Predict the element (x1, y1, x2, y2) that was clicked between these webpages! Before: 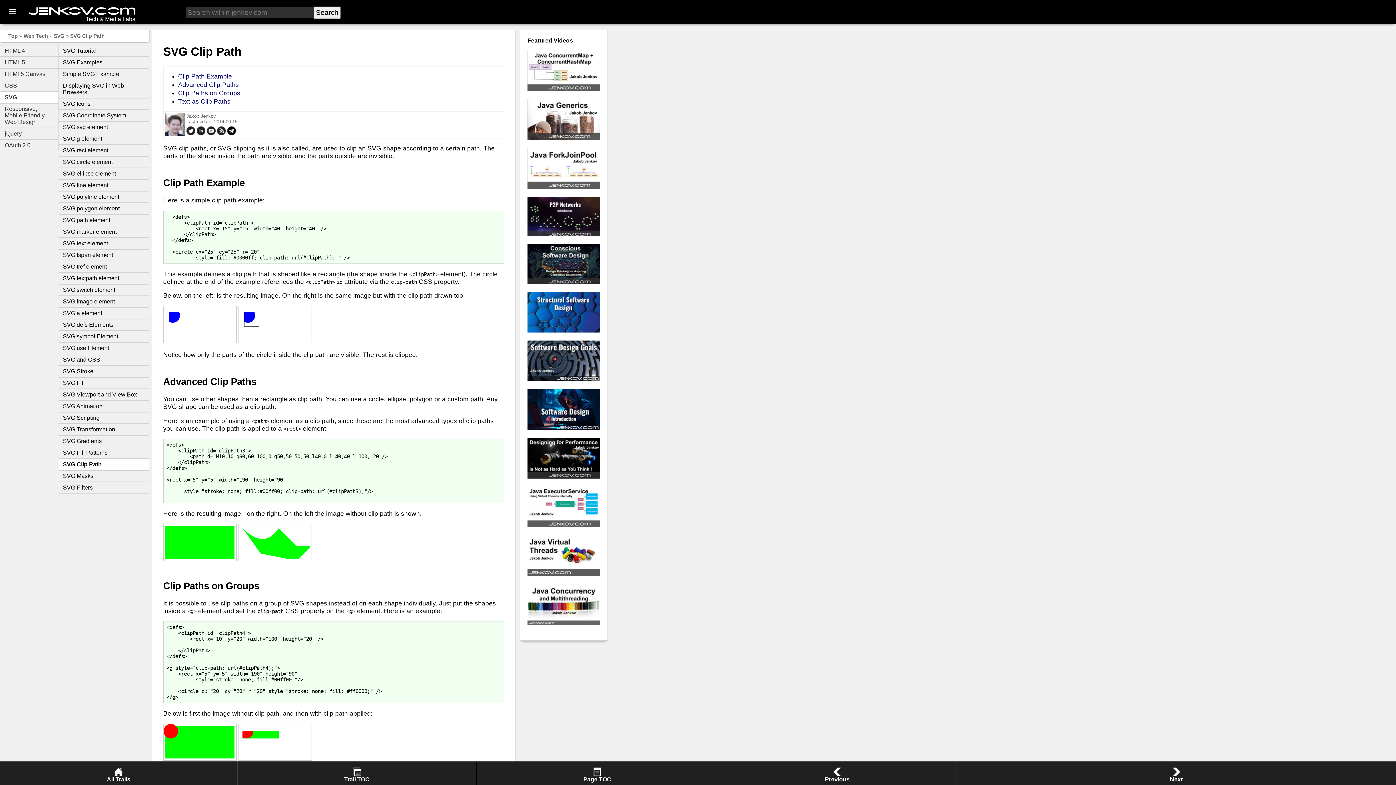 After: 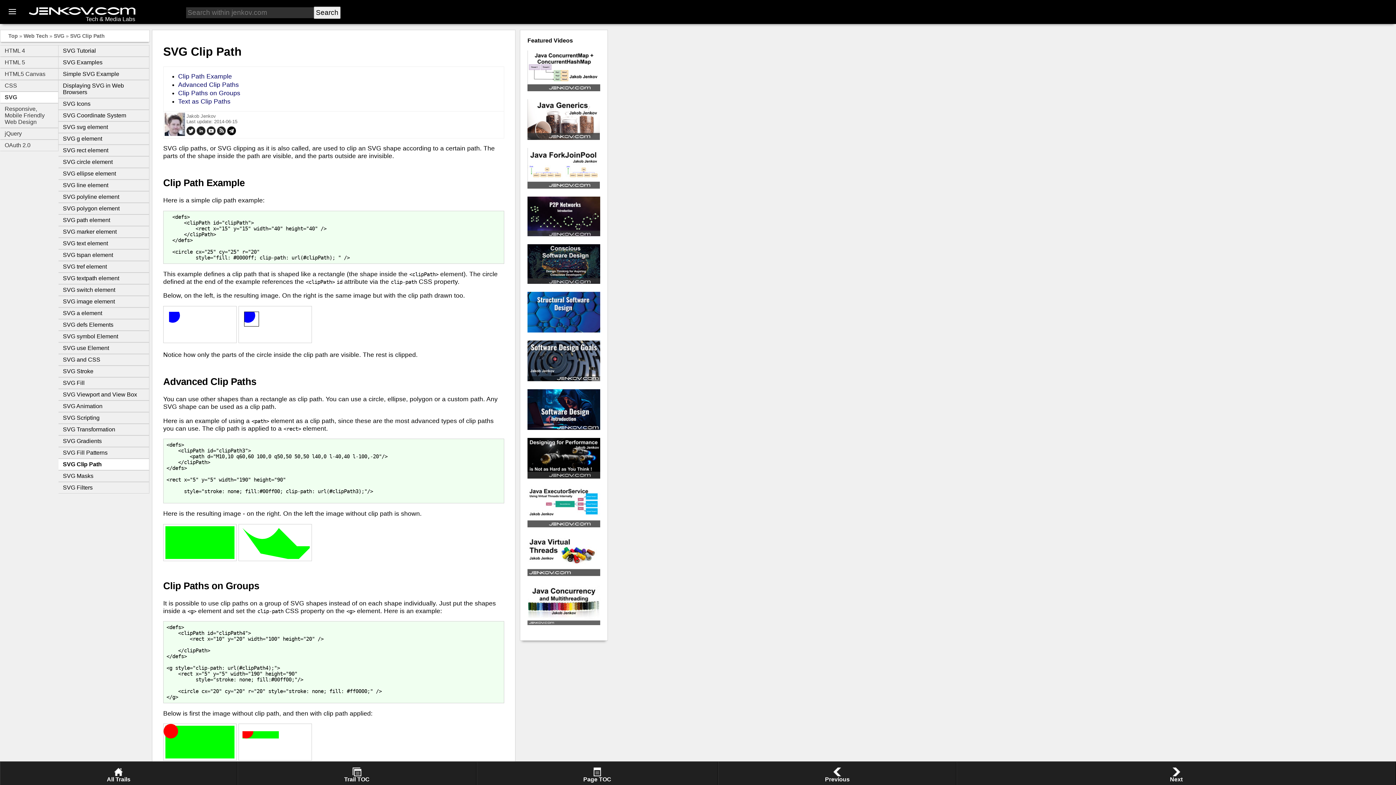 Action: bbox: (527, 425, 600, 431)